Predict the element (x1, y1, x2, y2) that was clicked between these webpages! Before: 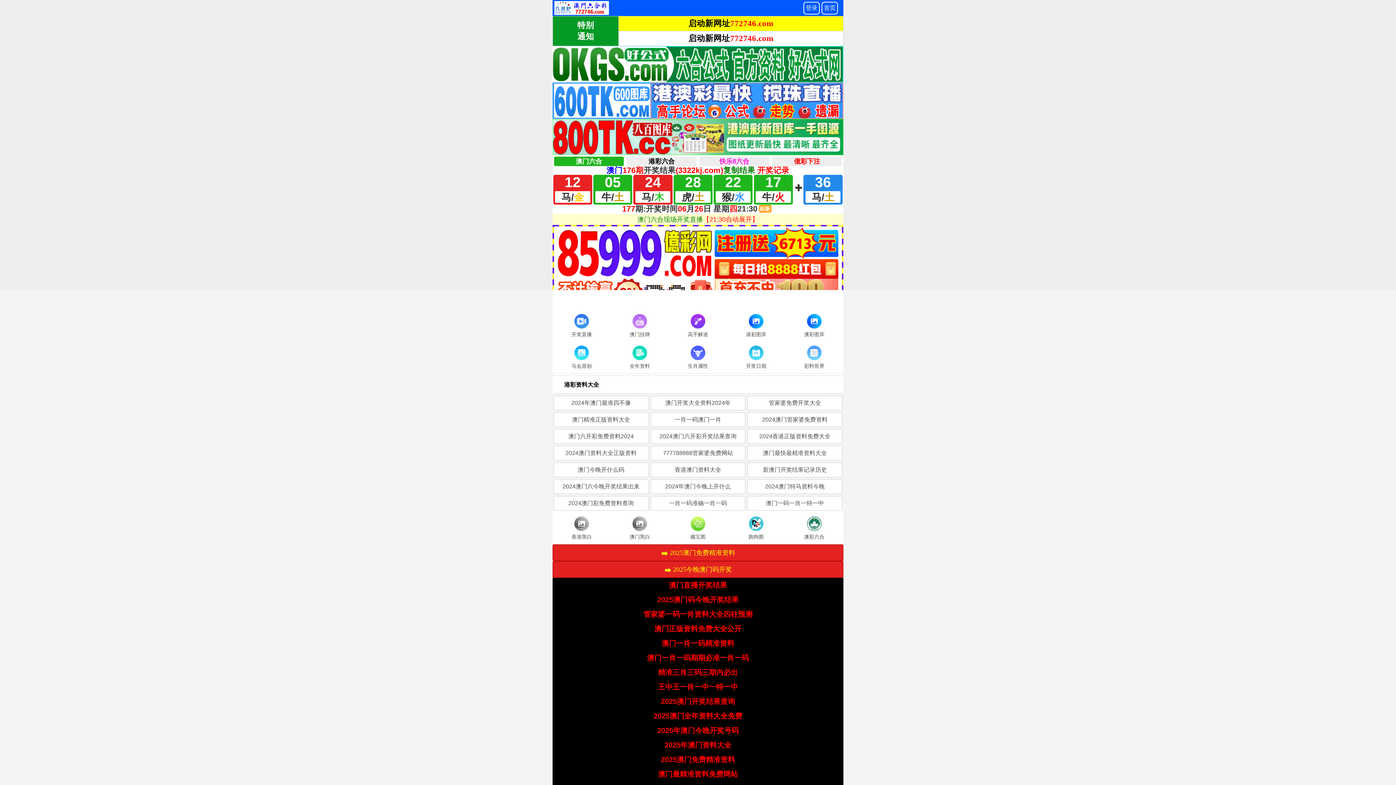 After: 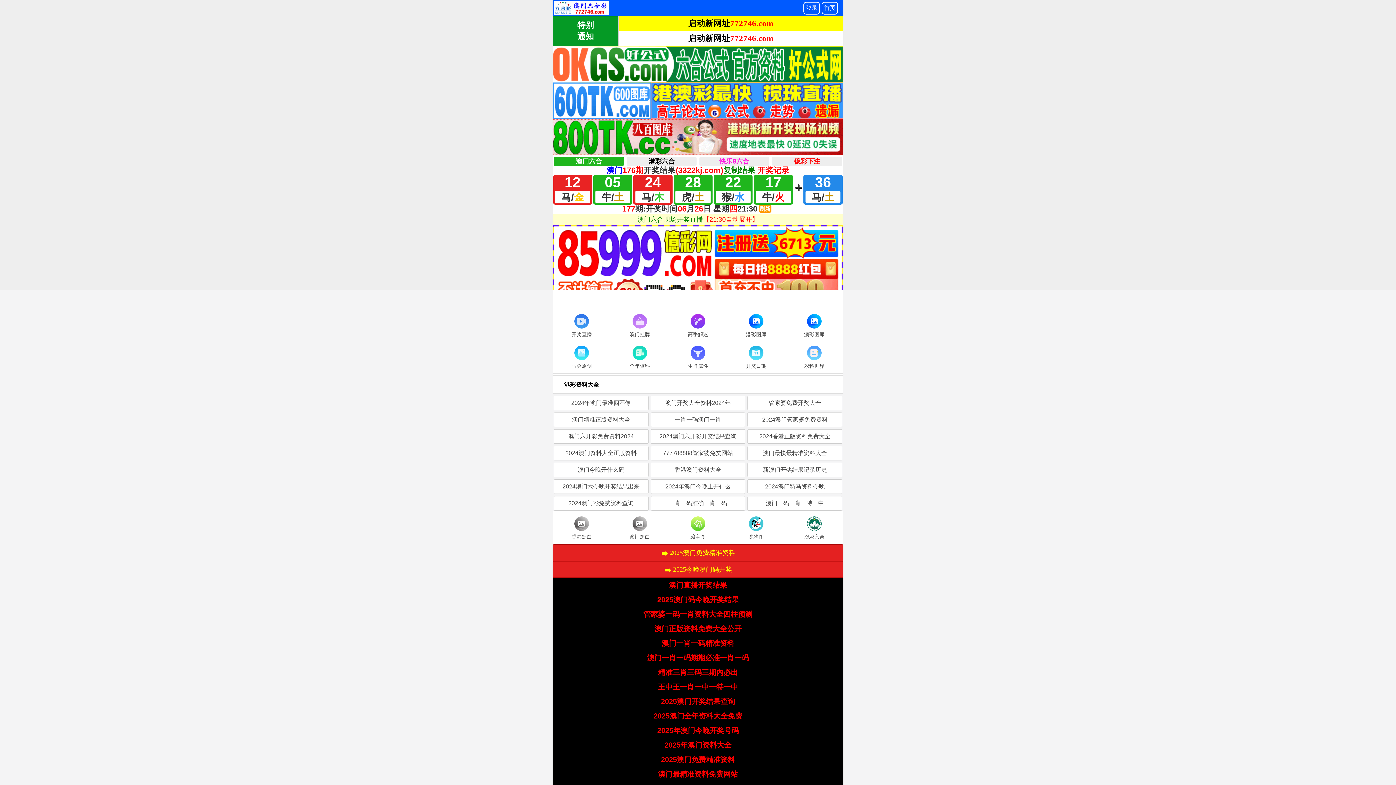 Action: bbox: (661, 639, 734, 647) label: 澳门一肖一码精准资料